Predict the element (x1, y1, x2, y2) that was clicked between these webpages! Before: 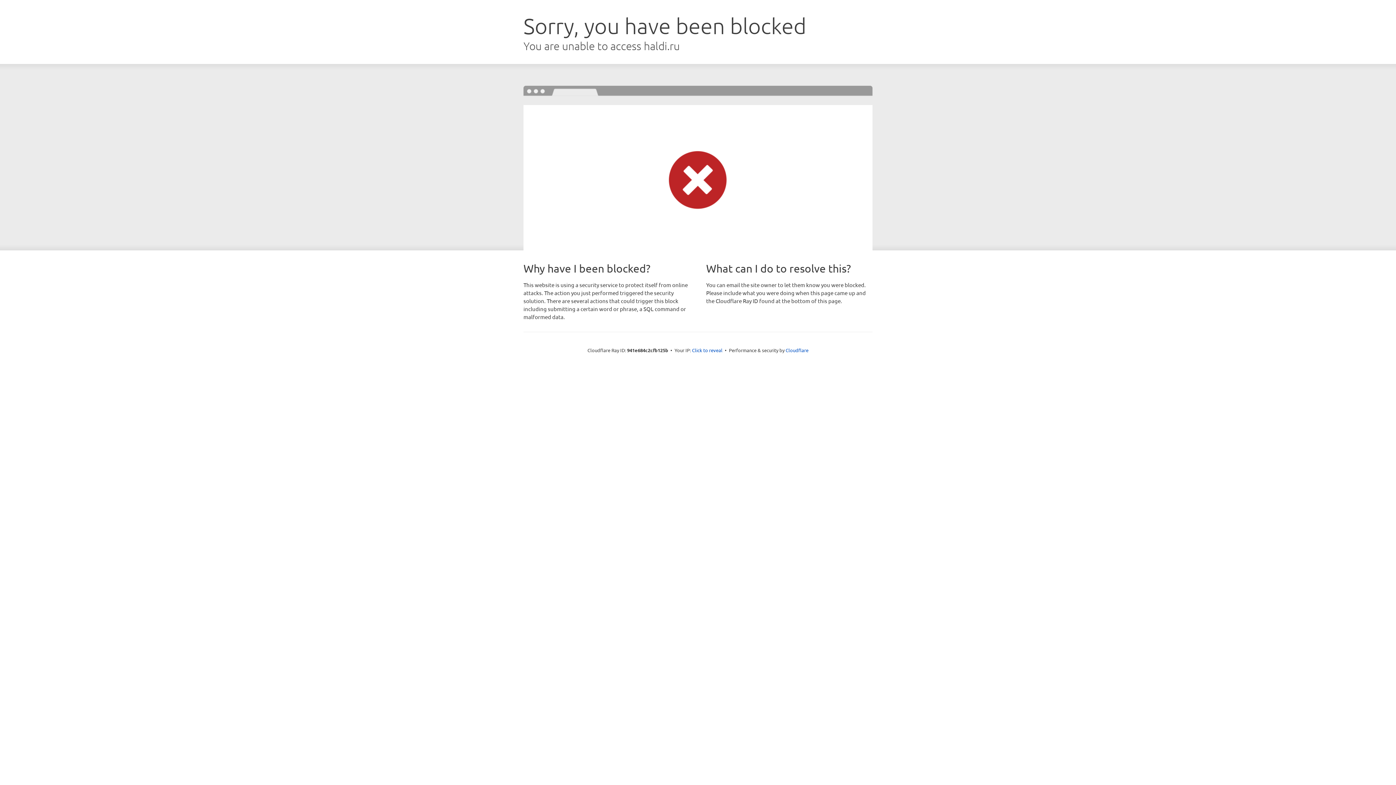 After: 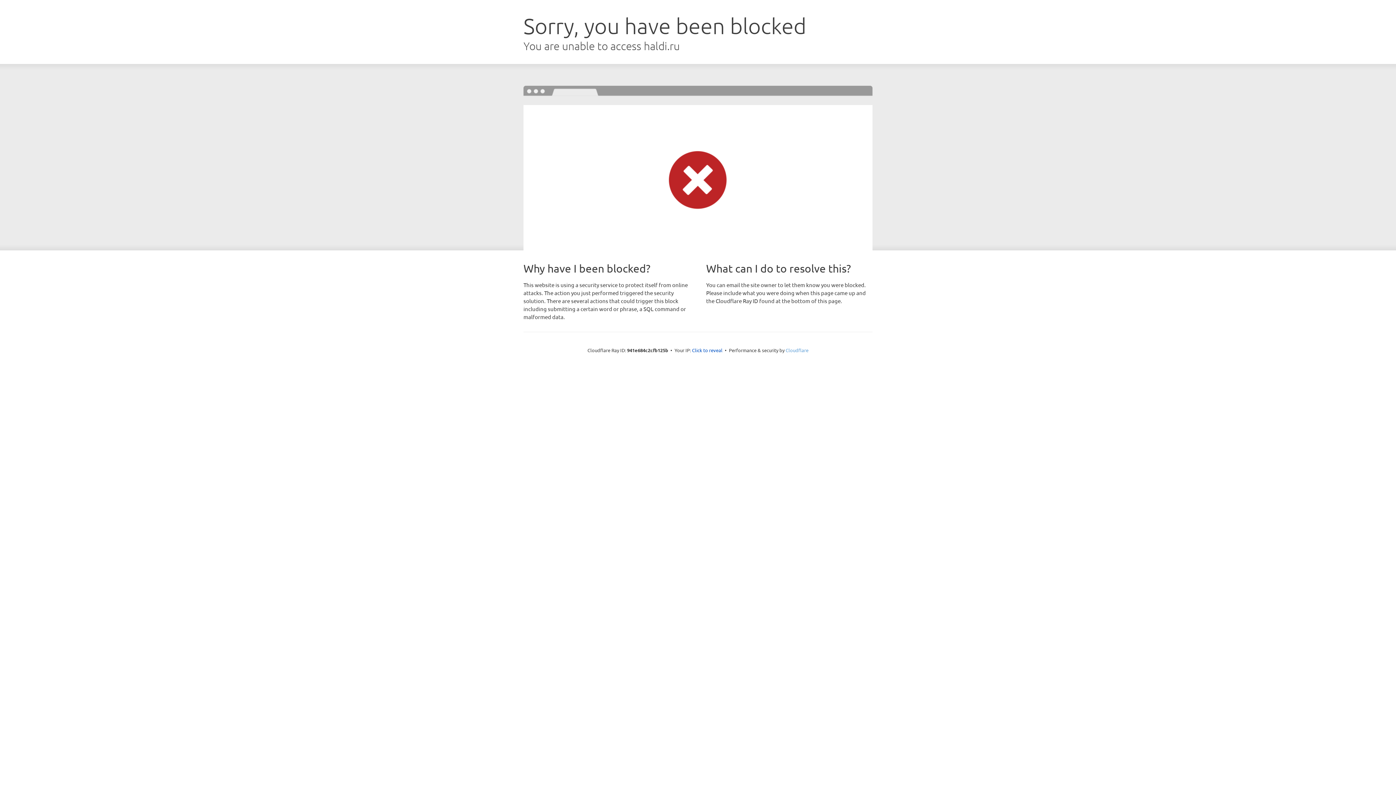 Action: label: Cloudflare bbox: (785, 347, 808, 353)